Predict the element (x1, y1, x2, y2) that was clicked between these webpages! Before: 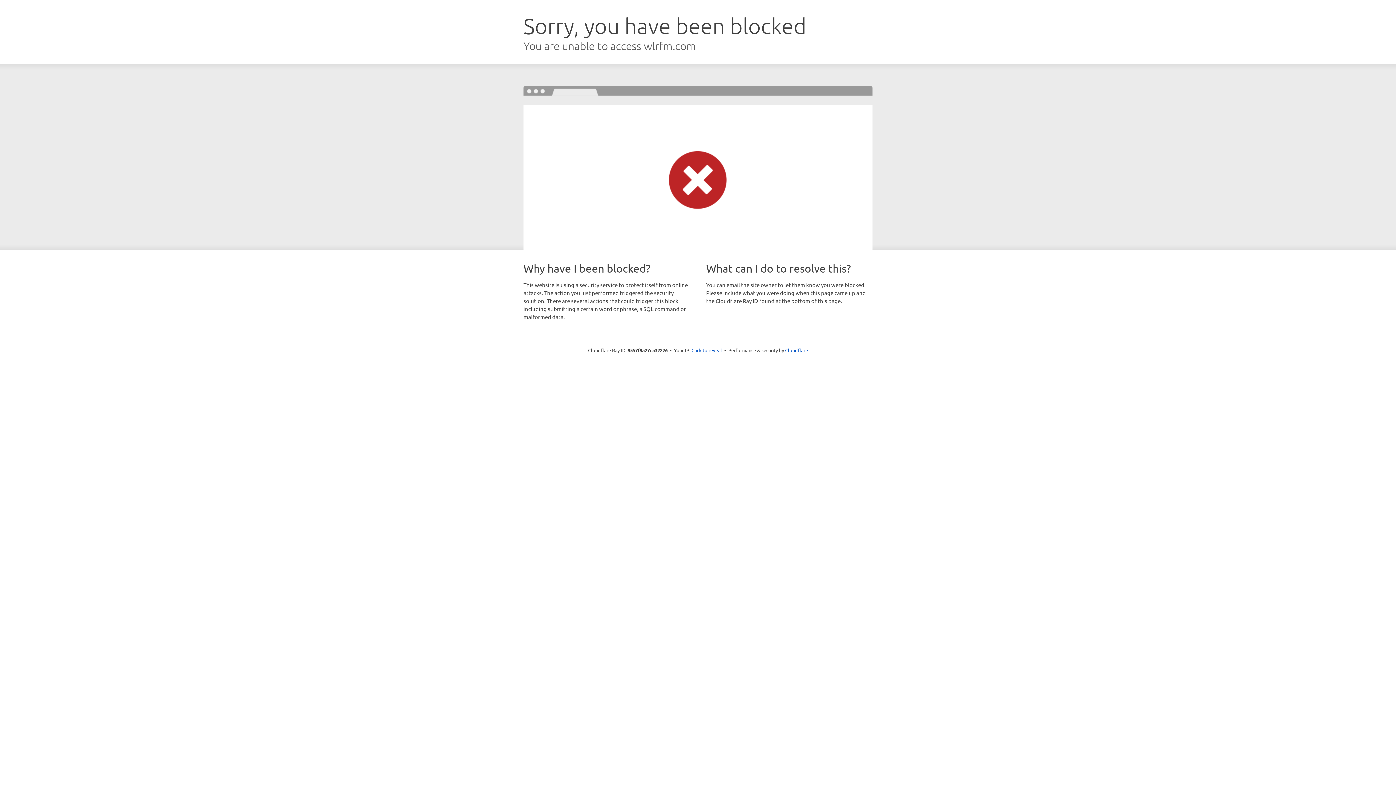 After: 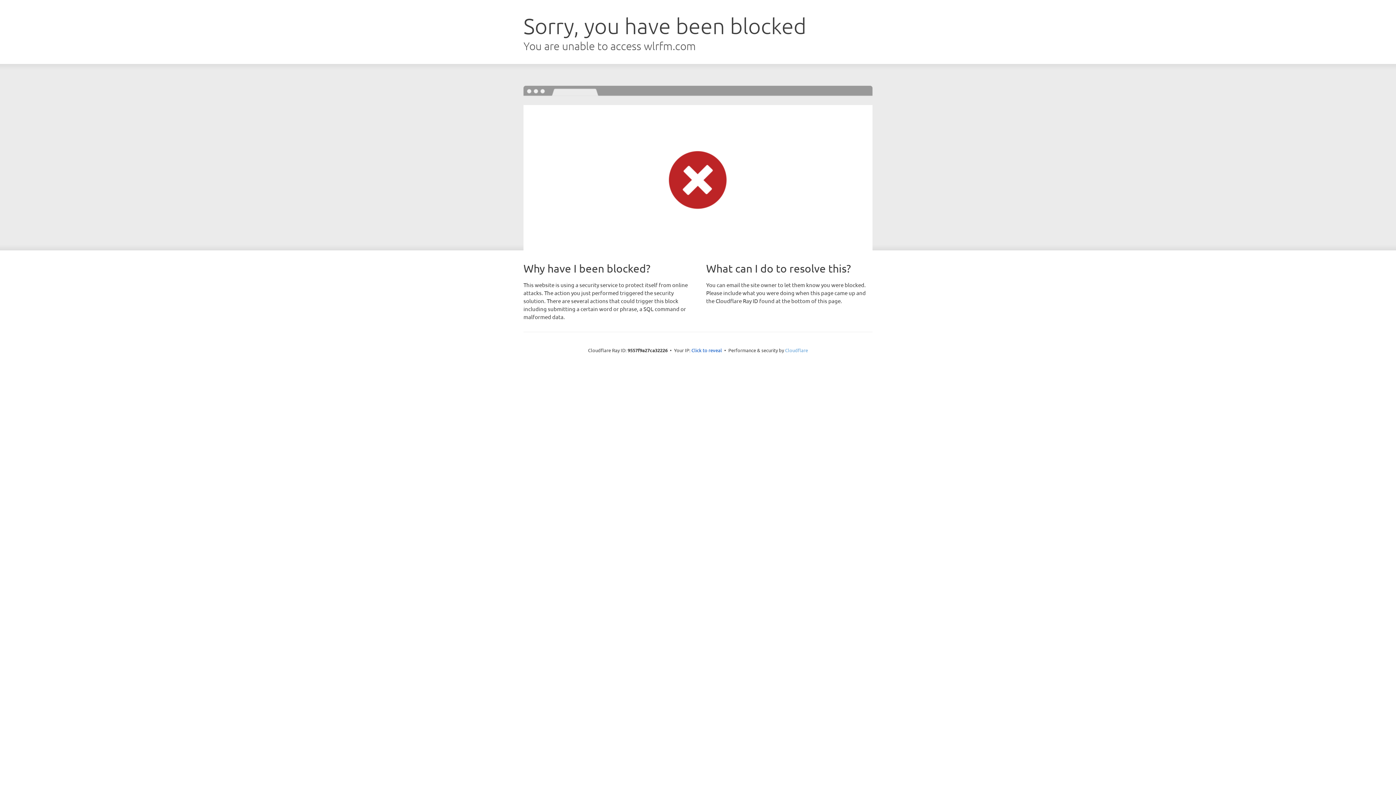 Action: bbox: (785, 347, 808, 353) label: Cloudflare